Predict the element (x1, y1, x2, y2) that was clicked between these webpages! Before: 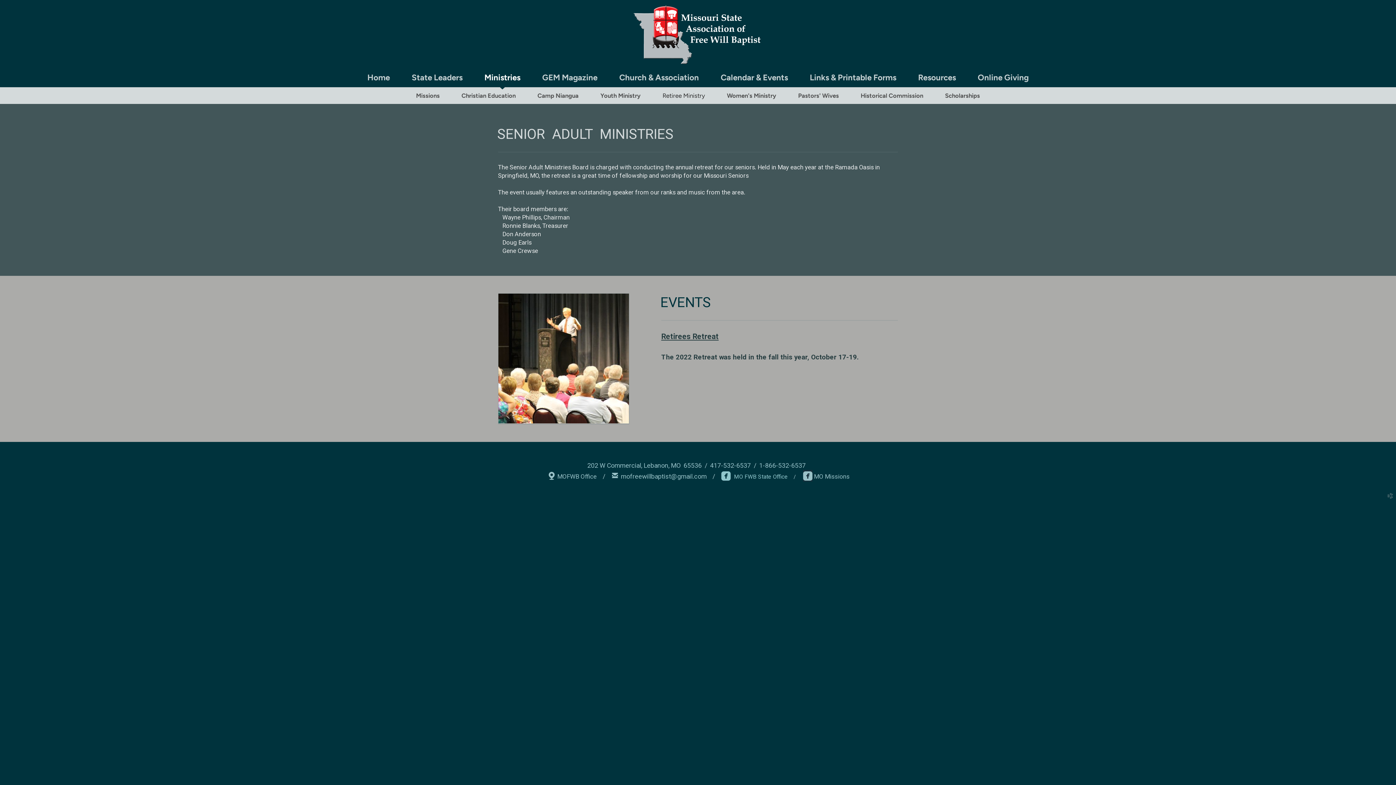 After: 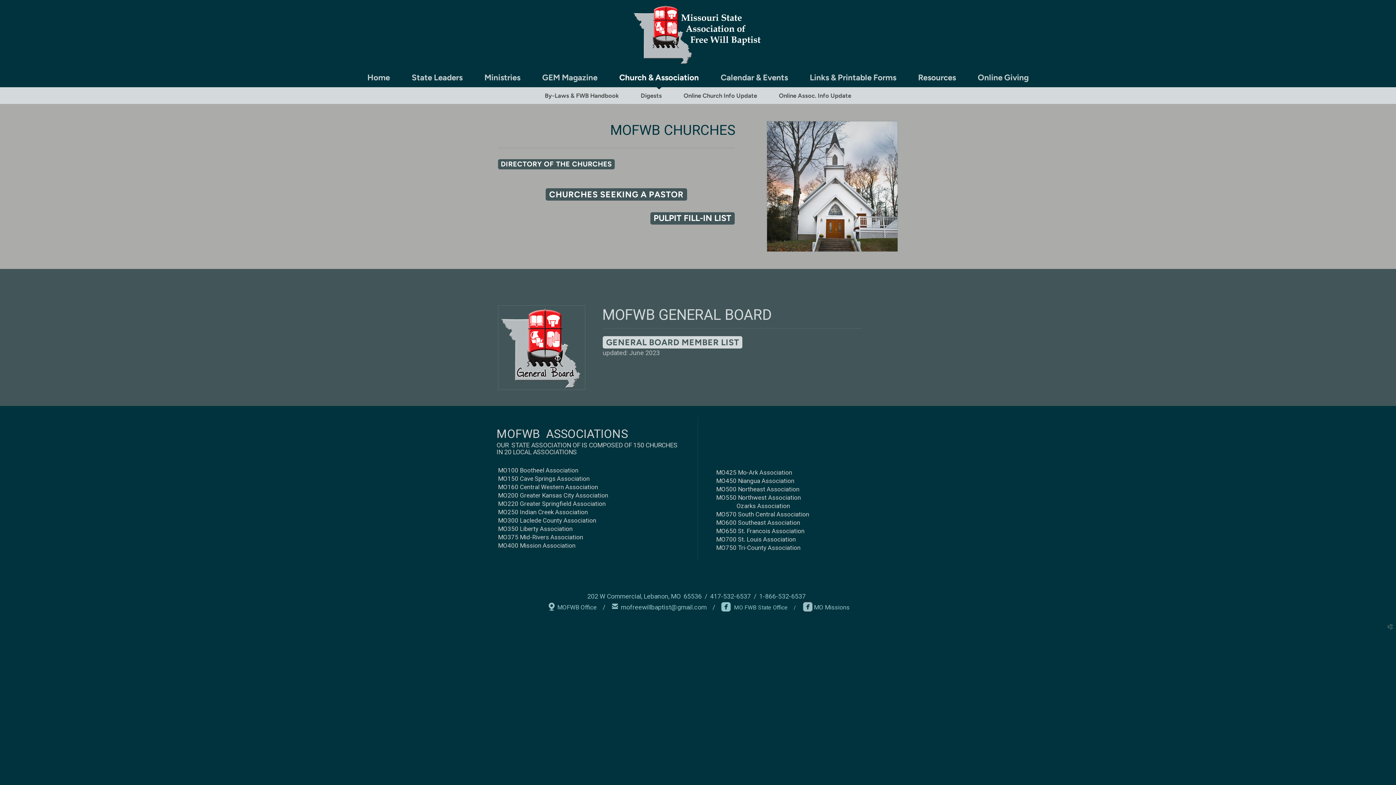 Action: label: Church & Association bbox: (619, 72, 699, 82)